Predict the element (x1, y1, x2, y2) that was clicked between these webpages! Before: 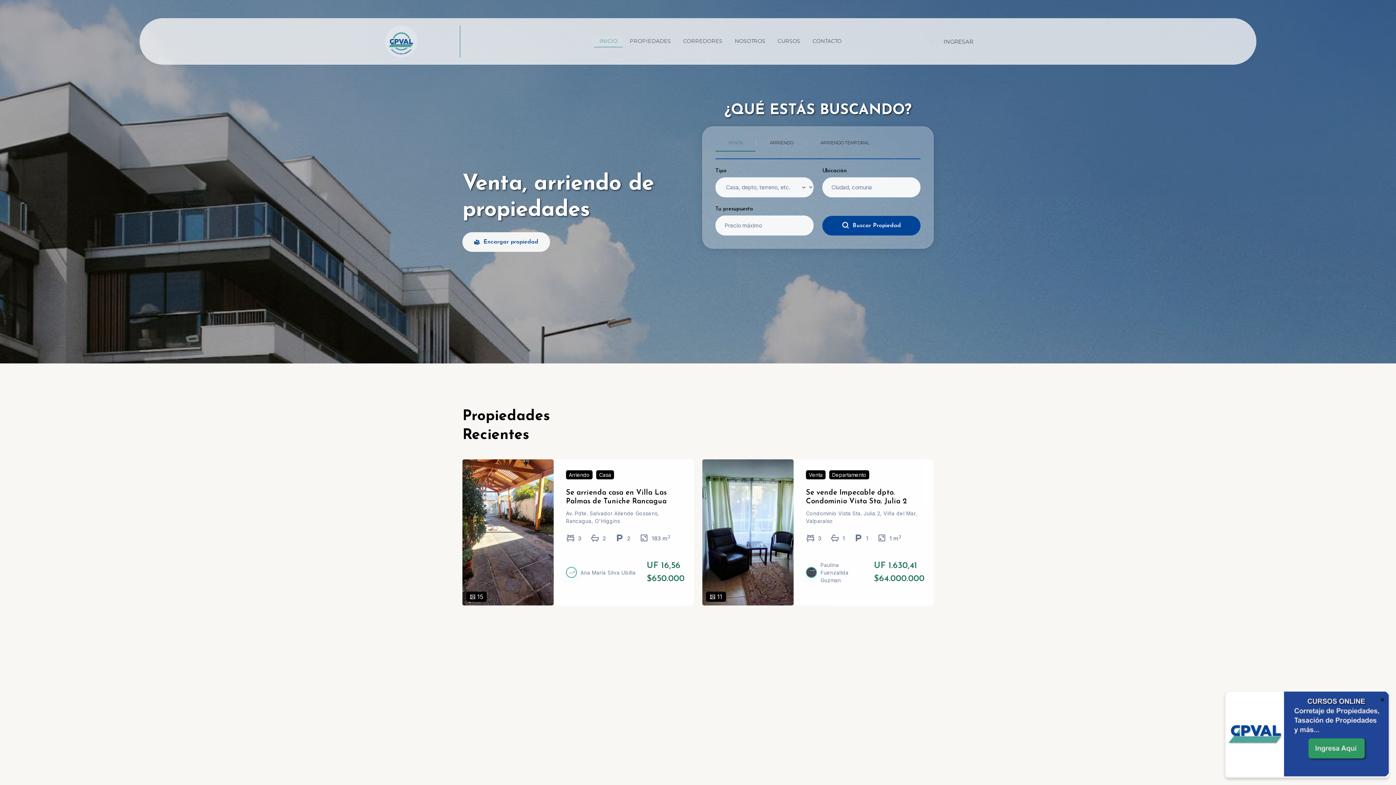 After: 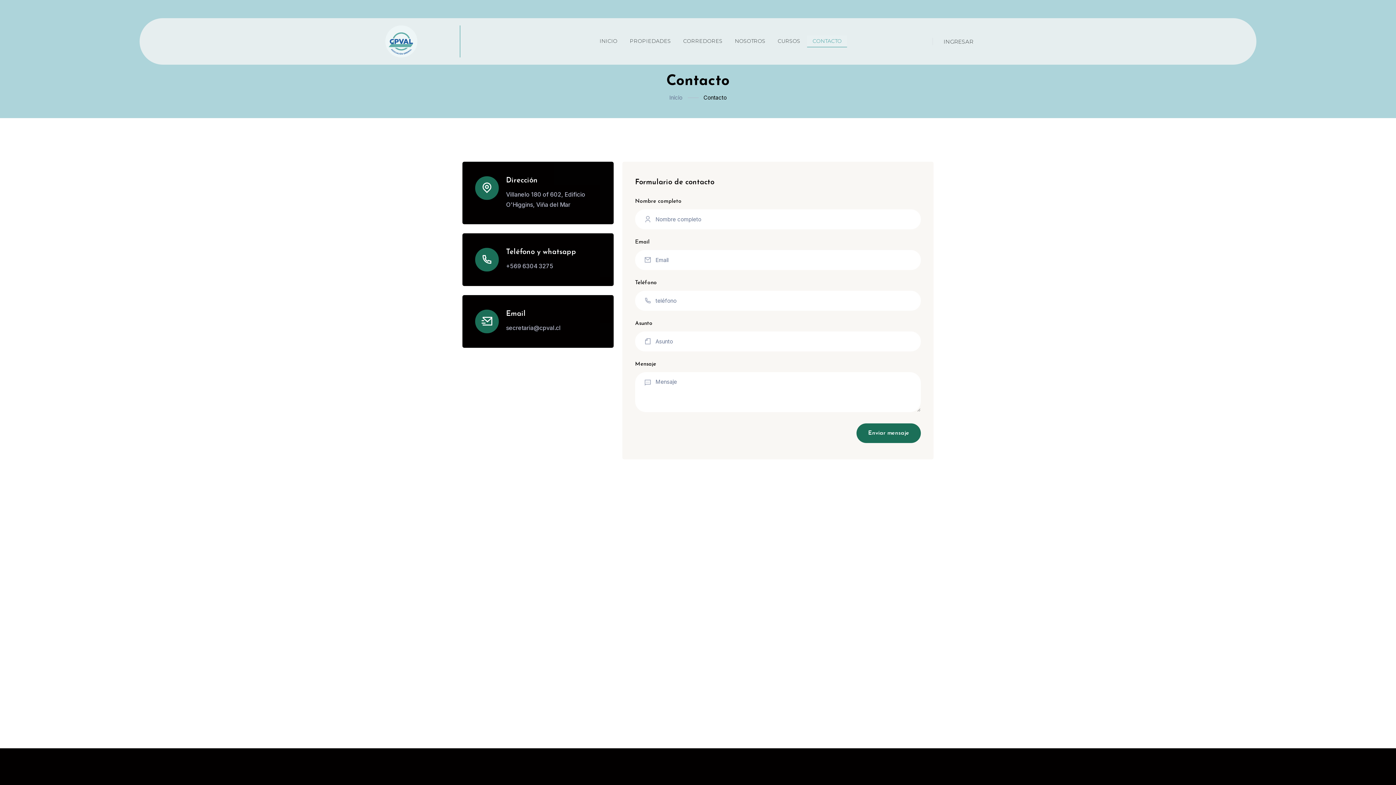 Action: bbox: (807, 35, 847, 46) label: CONTACTO